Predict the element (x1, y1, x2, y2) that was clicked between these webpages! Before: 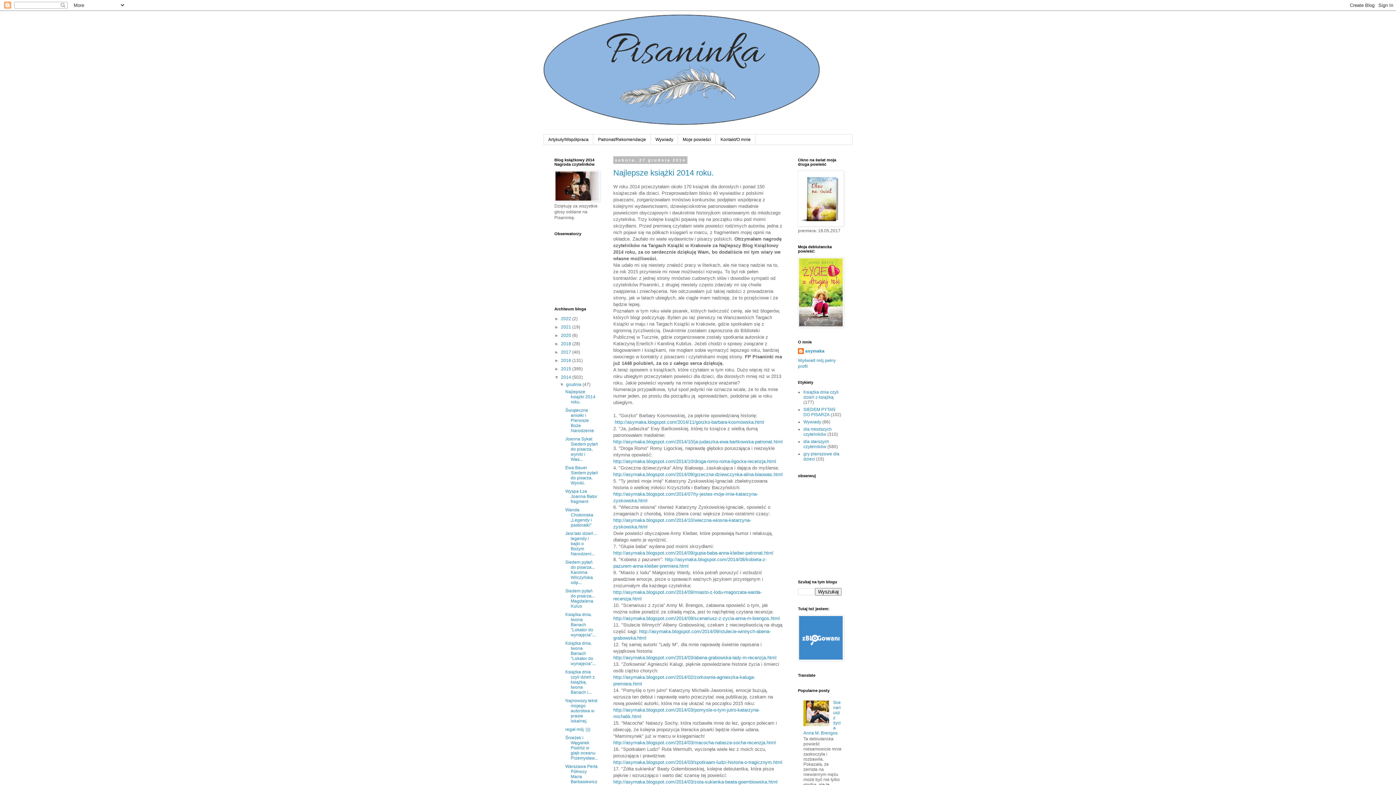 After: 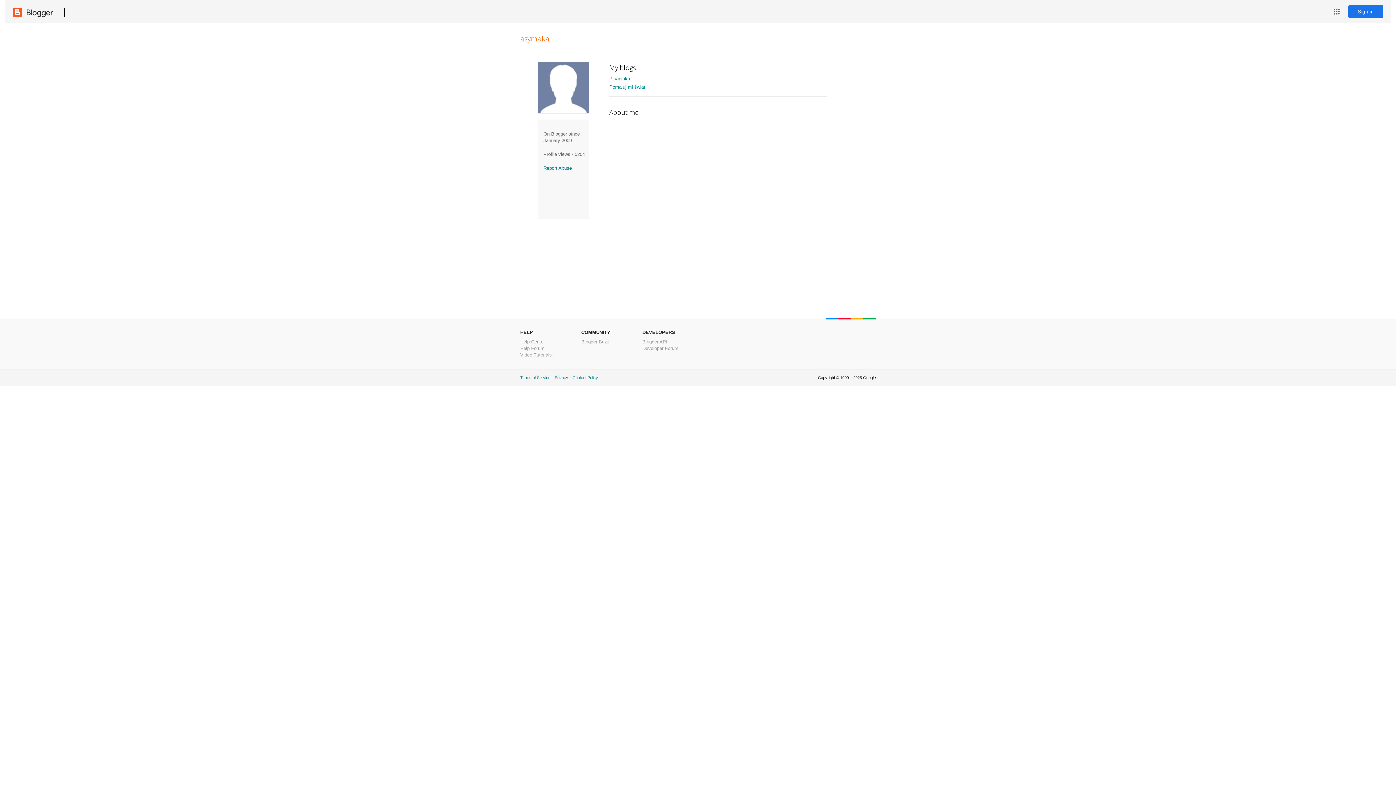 Action: label: asymaka bbox: (798, 348, 824, 355)